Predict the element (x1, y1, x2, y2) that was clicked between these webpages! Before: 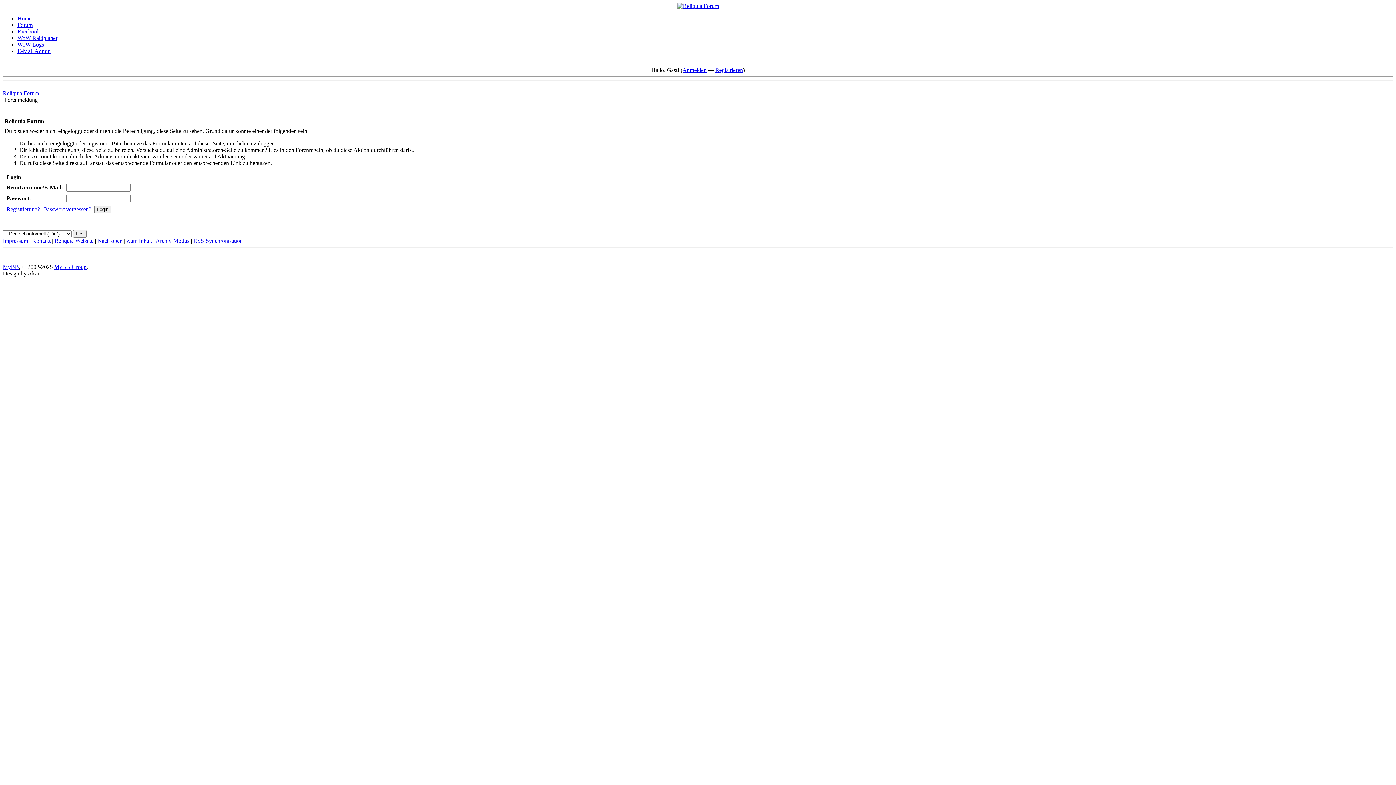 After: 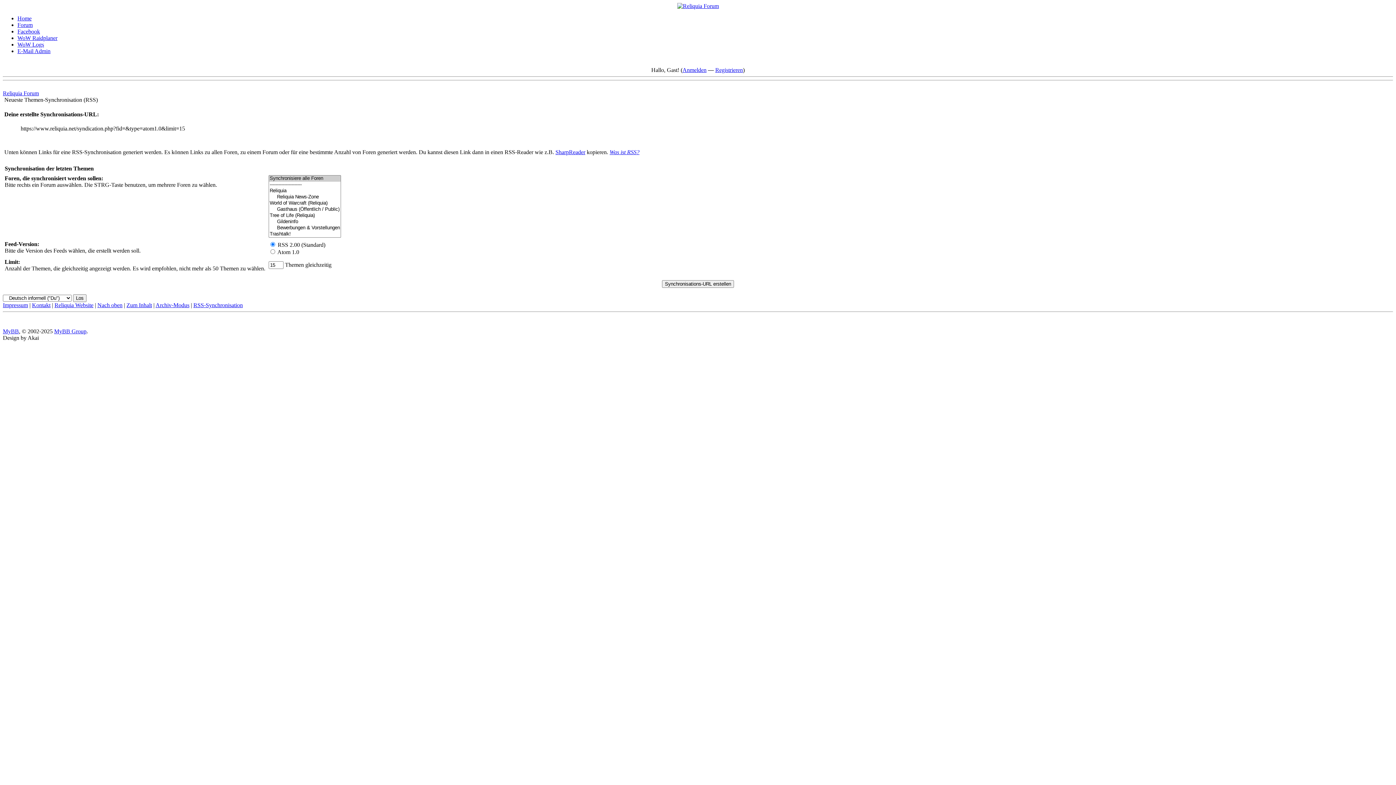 Action: label: RSS-Synchronisation bbox: (193, 237, 242, 244)